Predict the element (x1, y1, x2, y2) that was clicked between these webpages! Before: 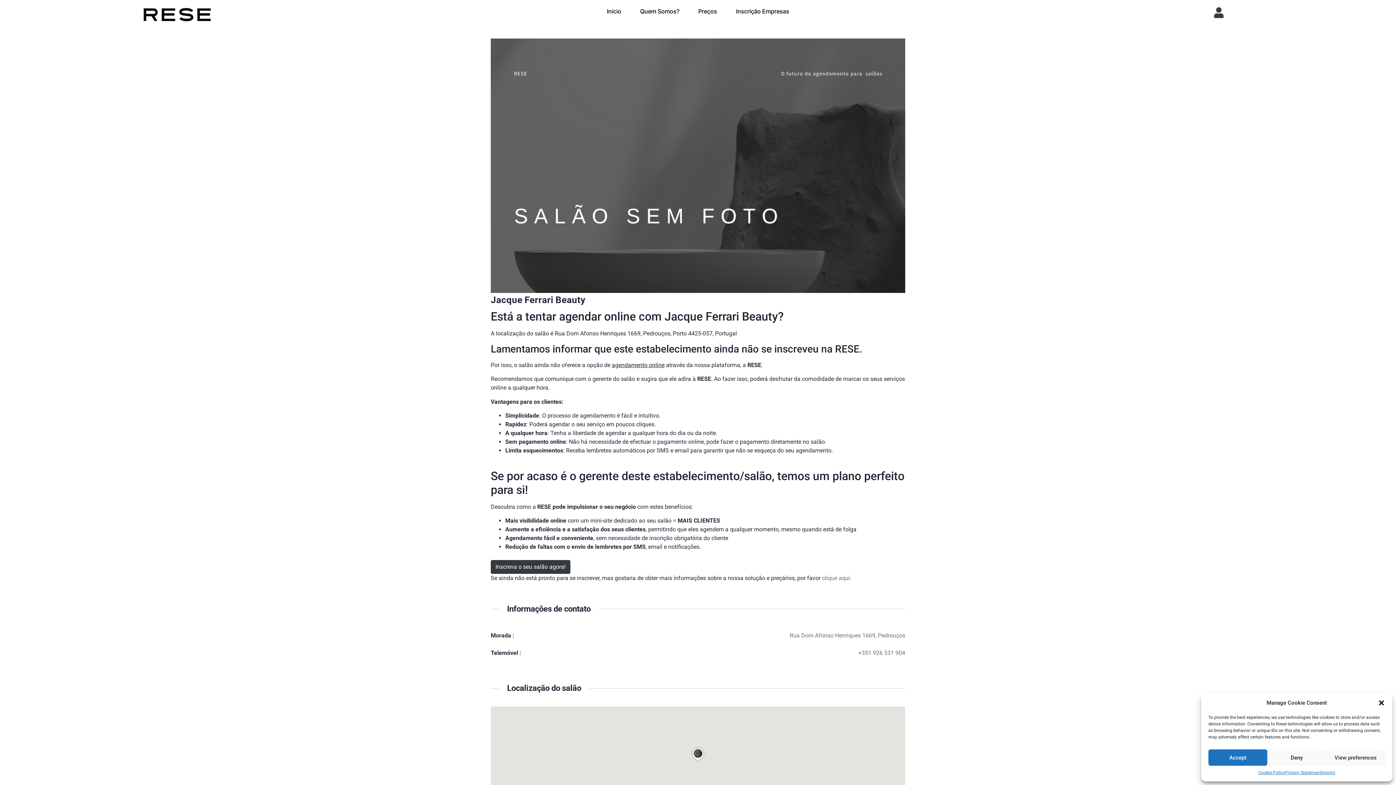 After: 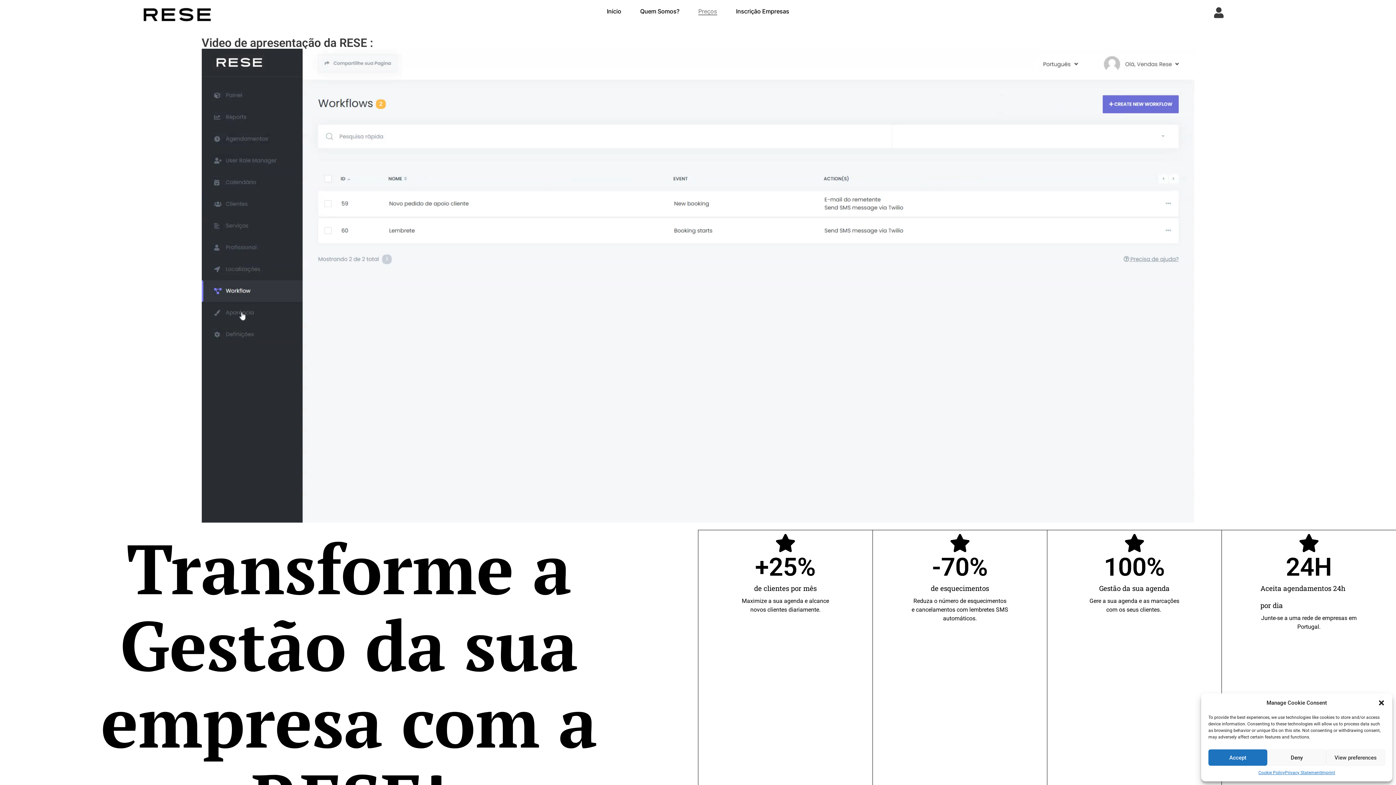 Action: label: clique aqui bbox: (822, 574, 850, 581)